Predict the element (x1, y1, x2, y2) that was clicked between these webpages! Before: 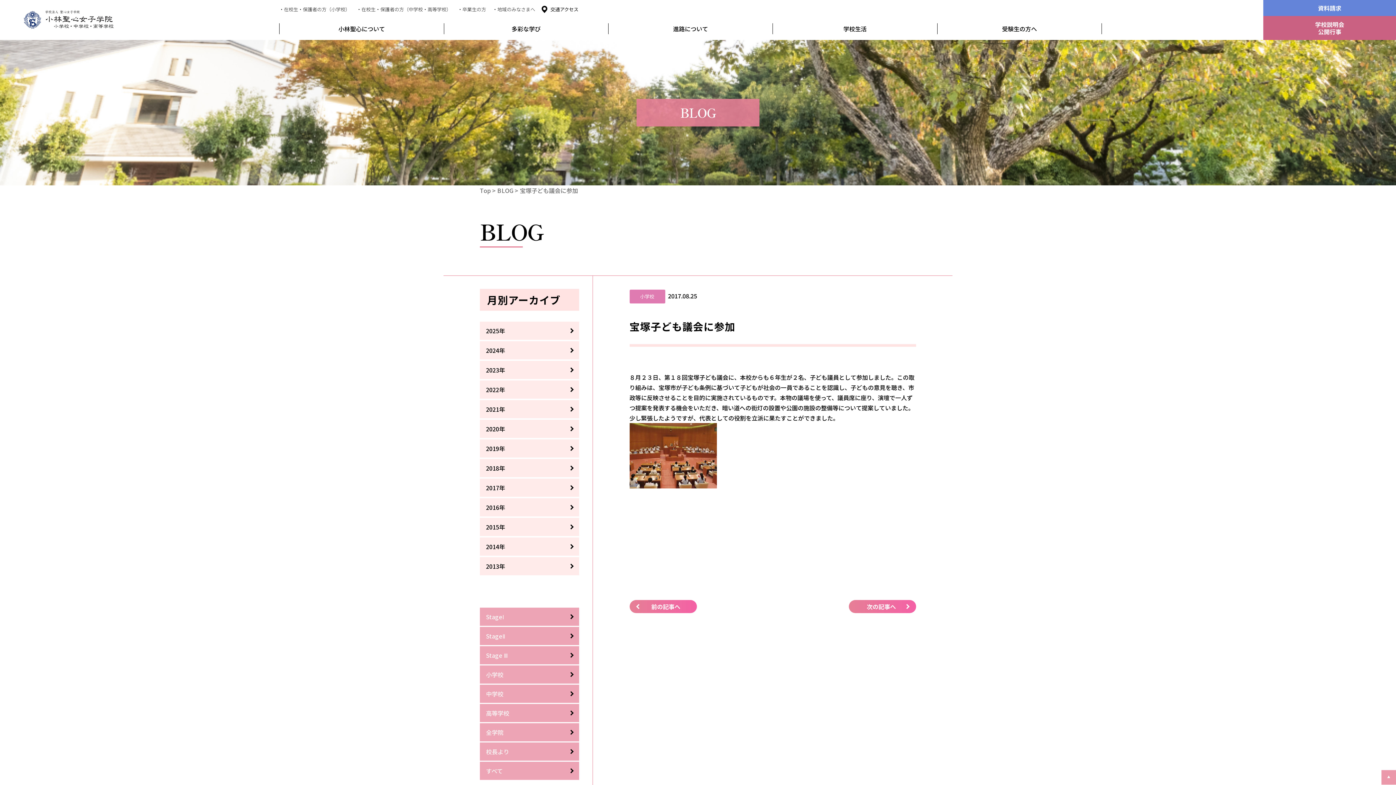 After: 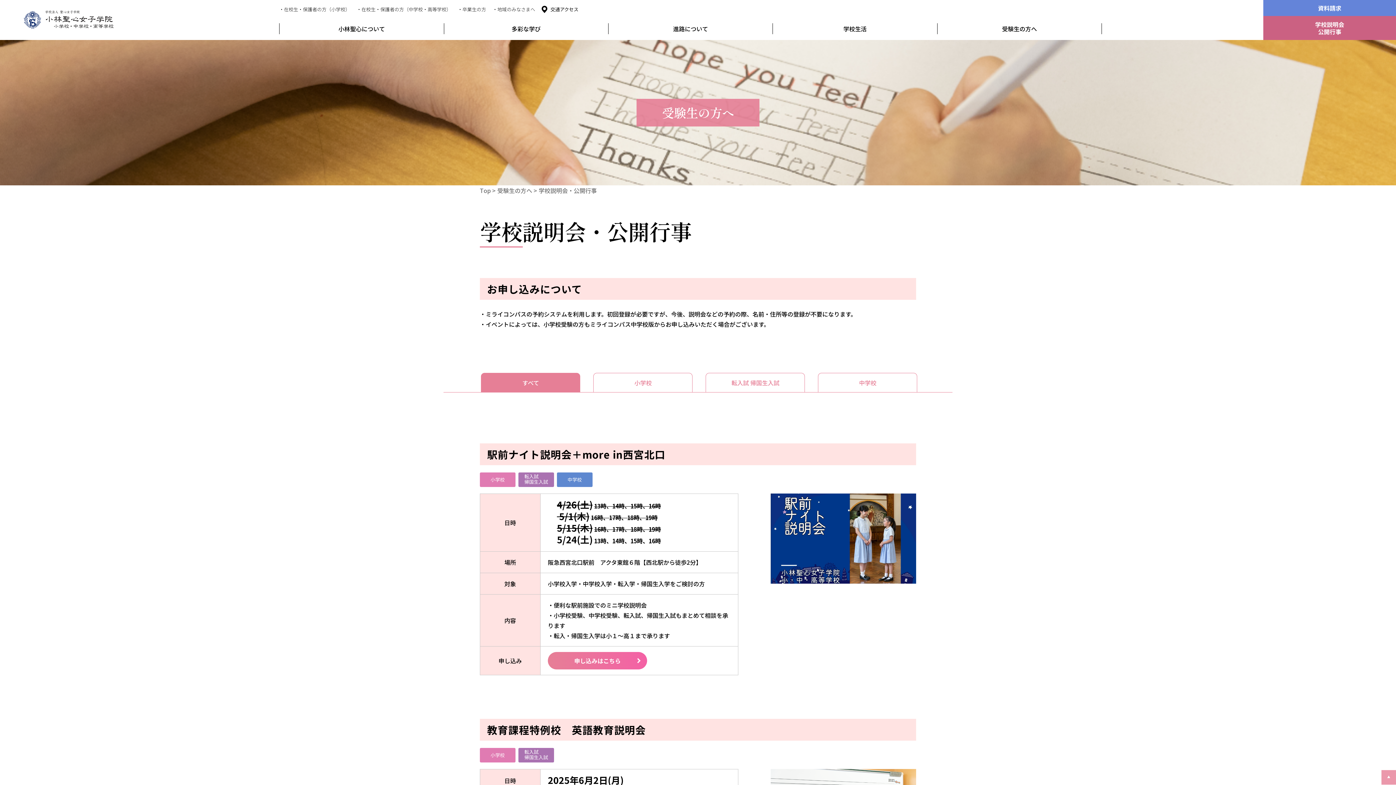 Action: label: 学校説明会
公開行事 bbox: (1263, 16, 1396, 40)